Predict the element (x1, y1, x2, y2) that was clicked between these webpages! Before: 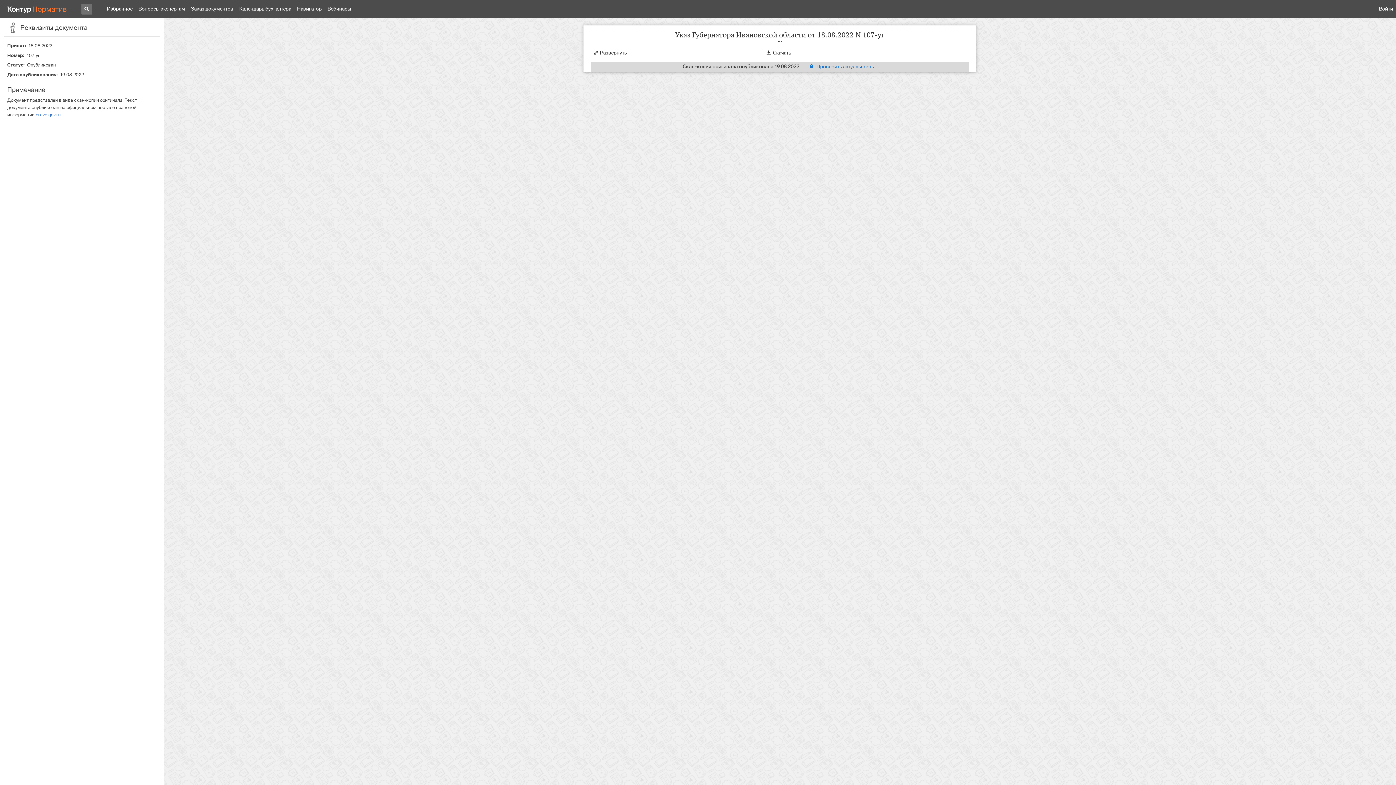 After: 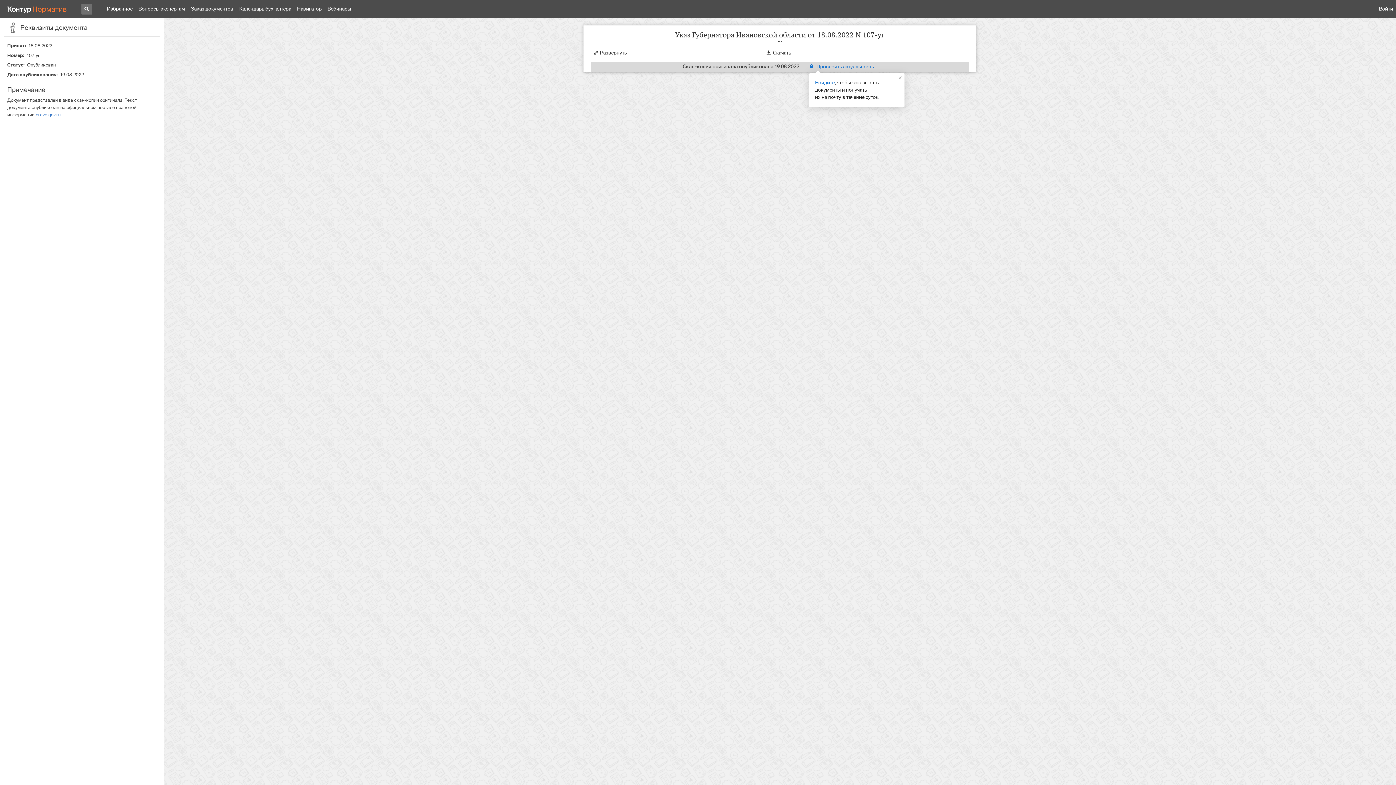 Action: bbox: (809, 63, 874, 69) label: Проверить актуальность